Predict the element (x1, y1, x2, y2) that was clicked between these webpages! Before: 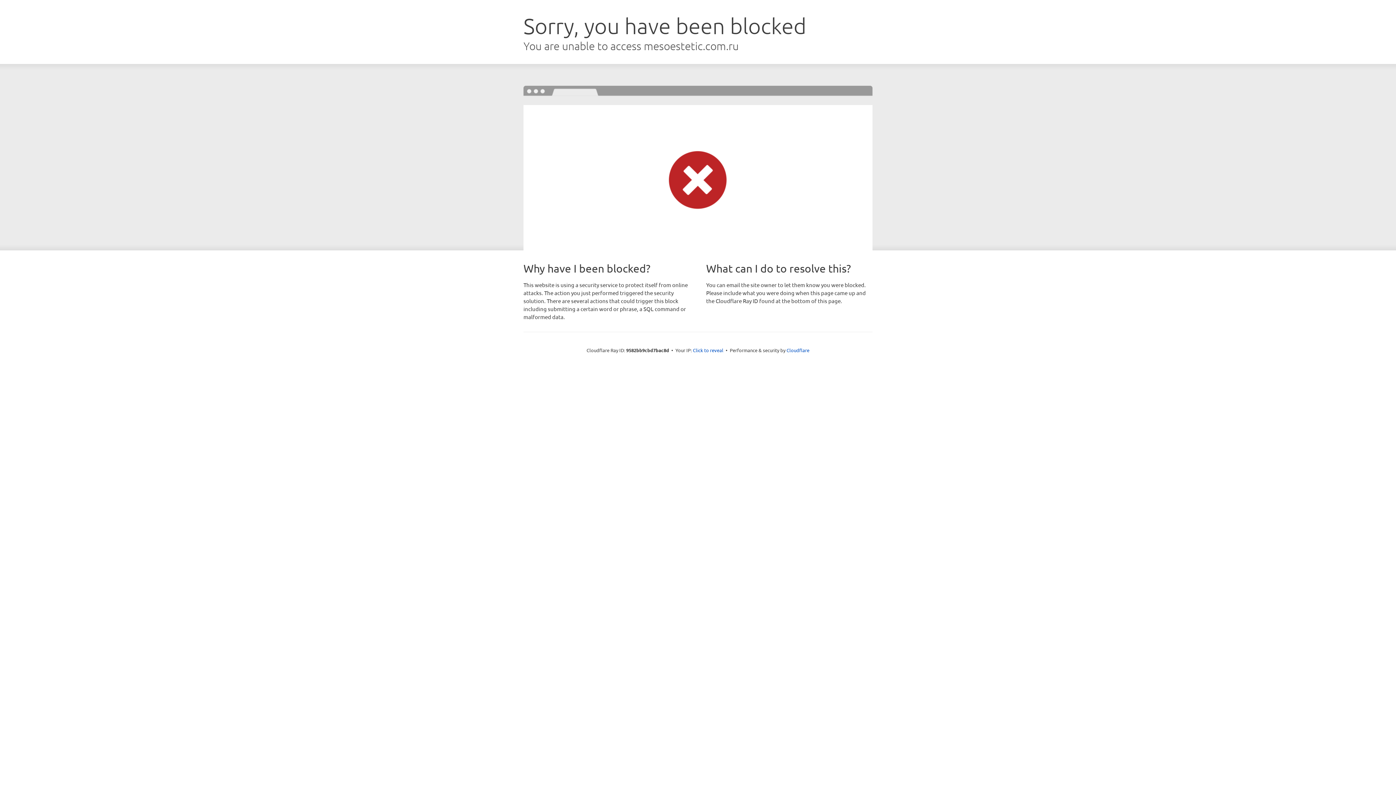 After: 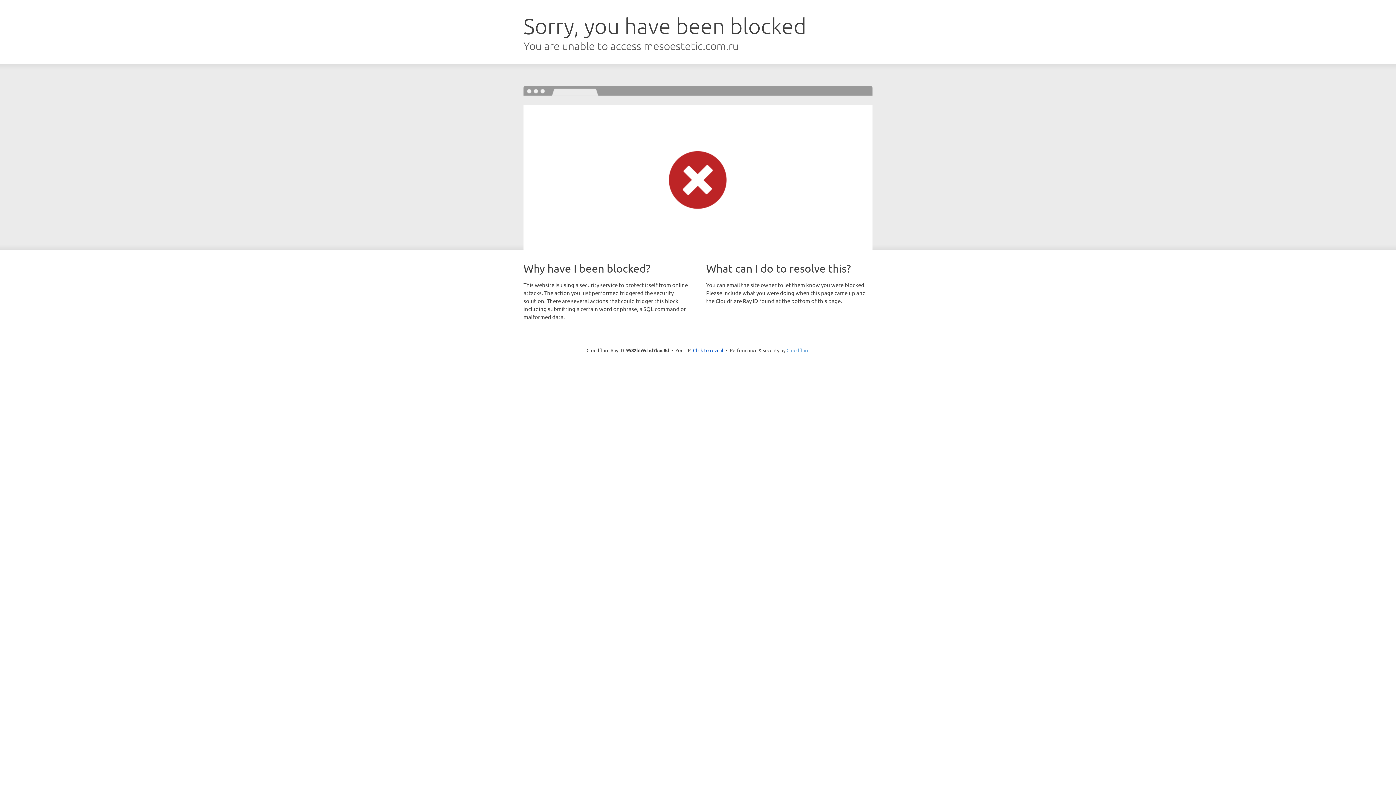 Action: bbox: (786, 347, 809, 353) label: Cloudflare